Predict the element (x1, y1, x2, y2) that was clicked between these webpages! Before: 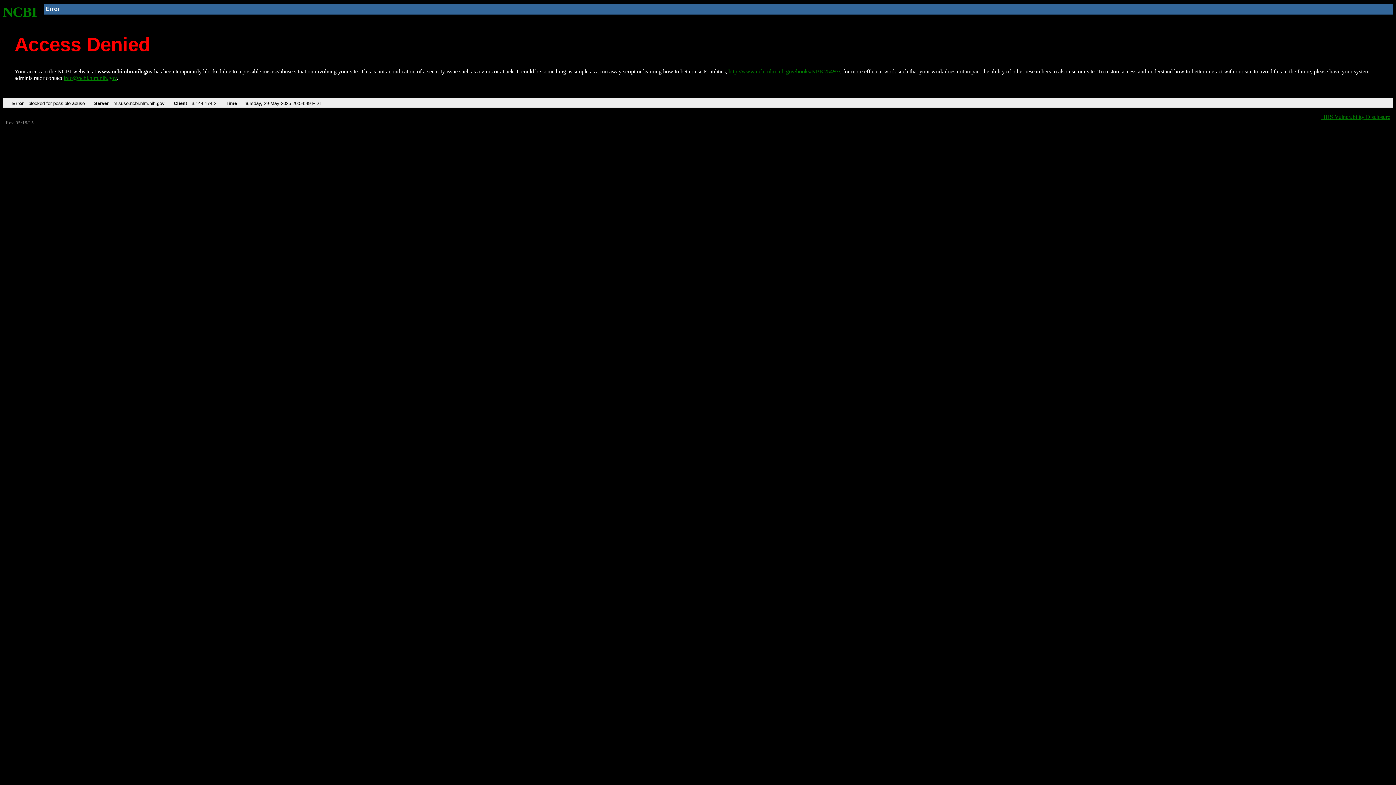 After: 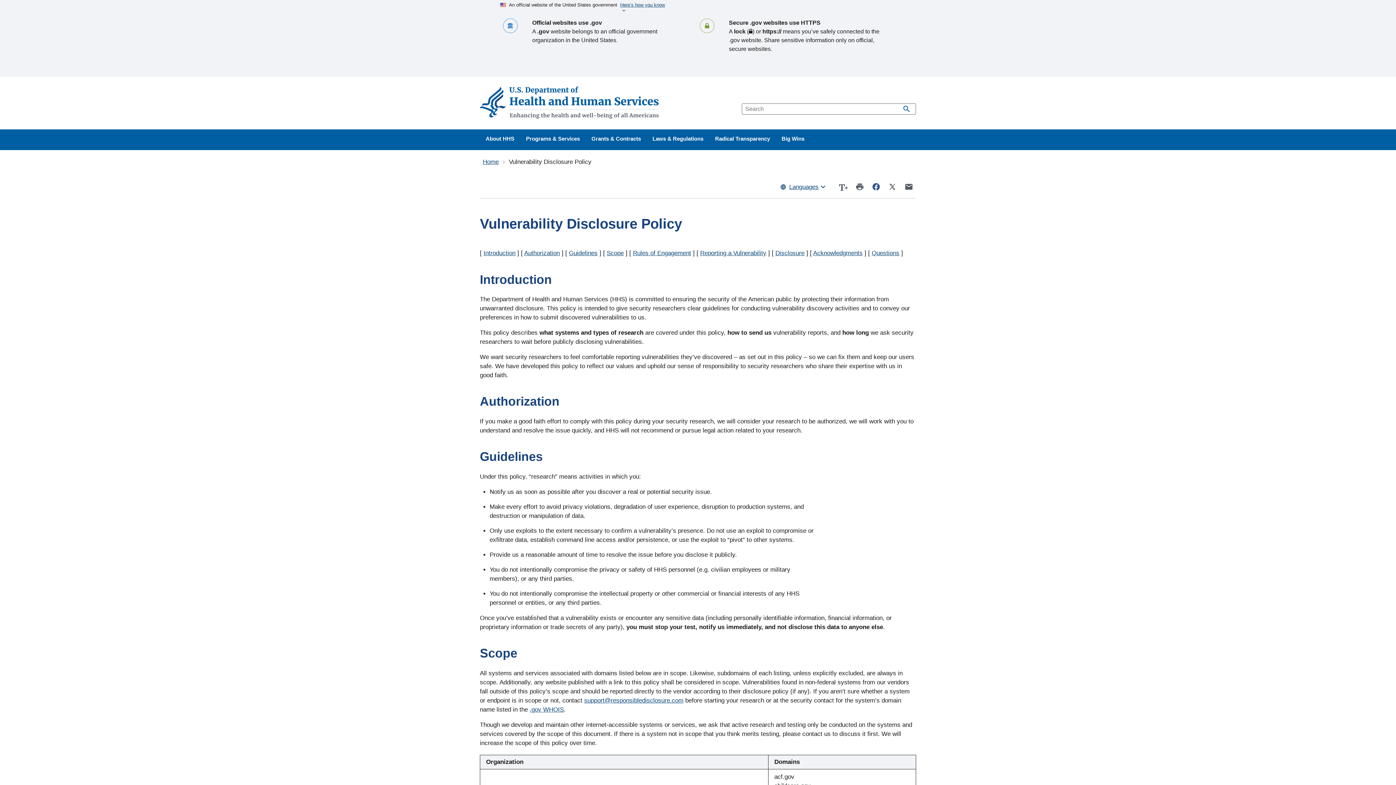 Action: bbox: (1321, 113, 1390, 119) label: HHS Vulnerability Disclosure